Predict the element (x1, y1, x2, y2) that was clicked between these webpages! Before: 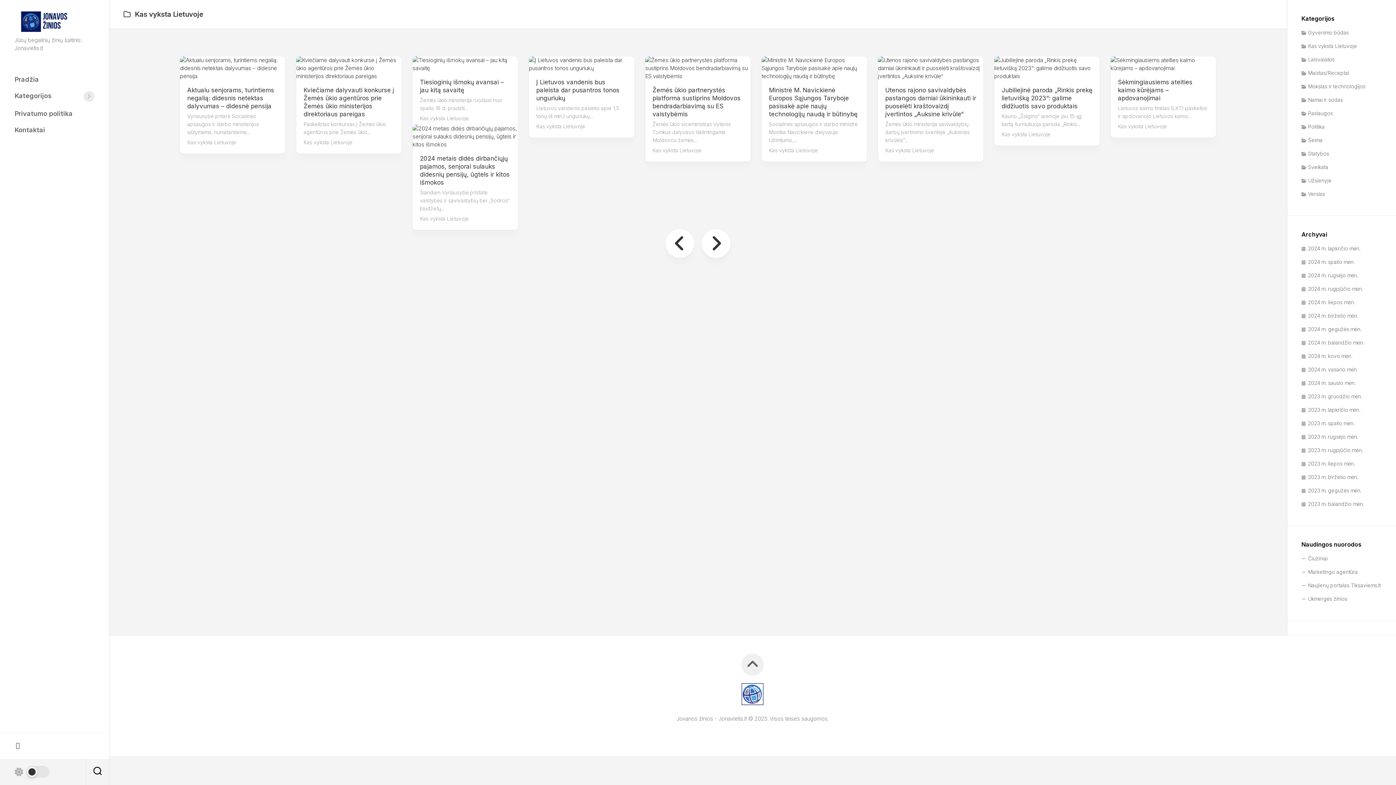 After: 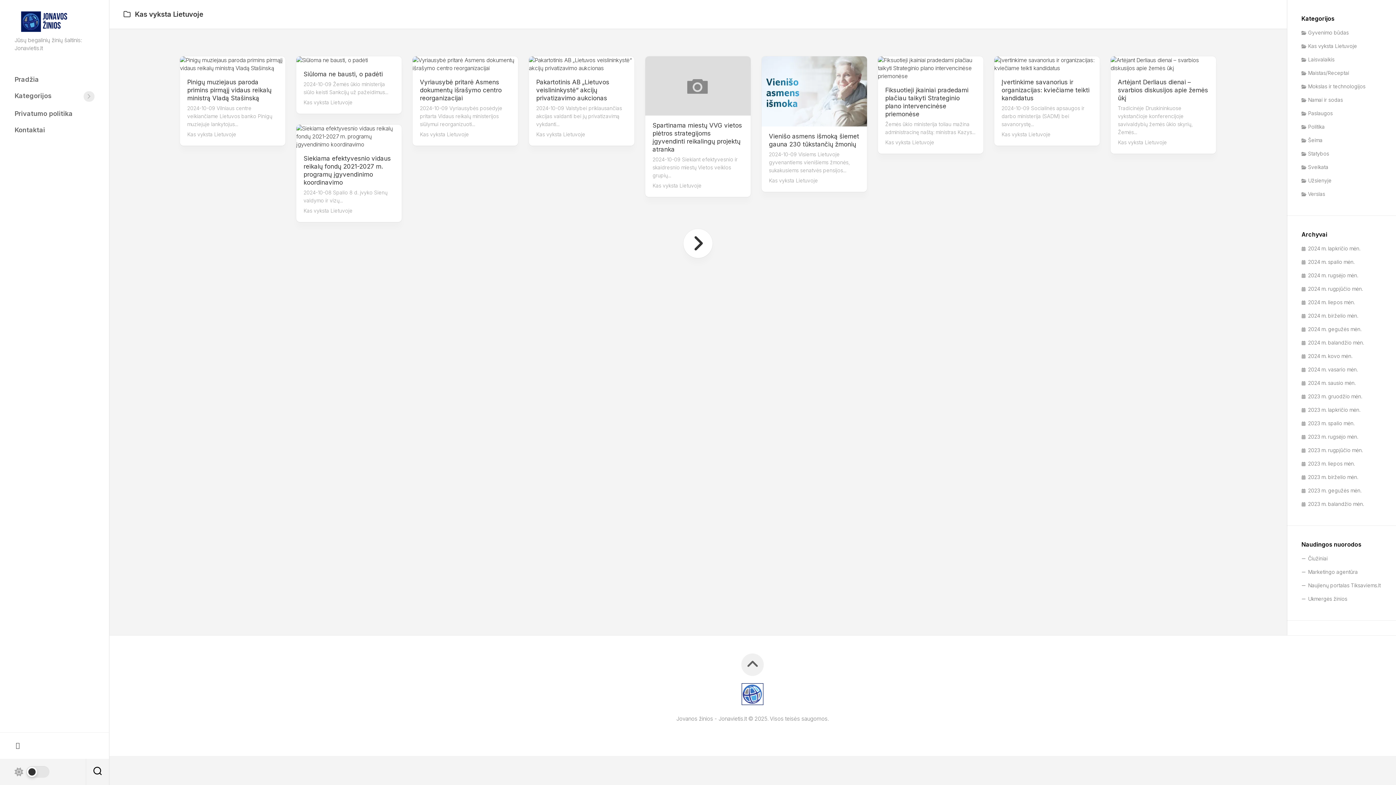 Action: bbox: (187, 139, 236, 145) label: Kas vyksta Lietuvoje